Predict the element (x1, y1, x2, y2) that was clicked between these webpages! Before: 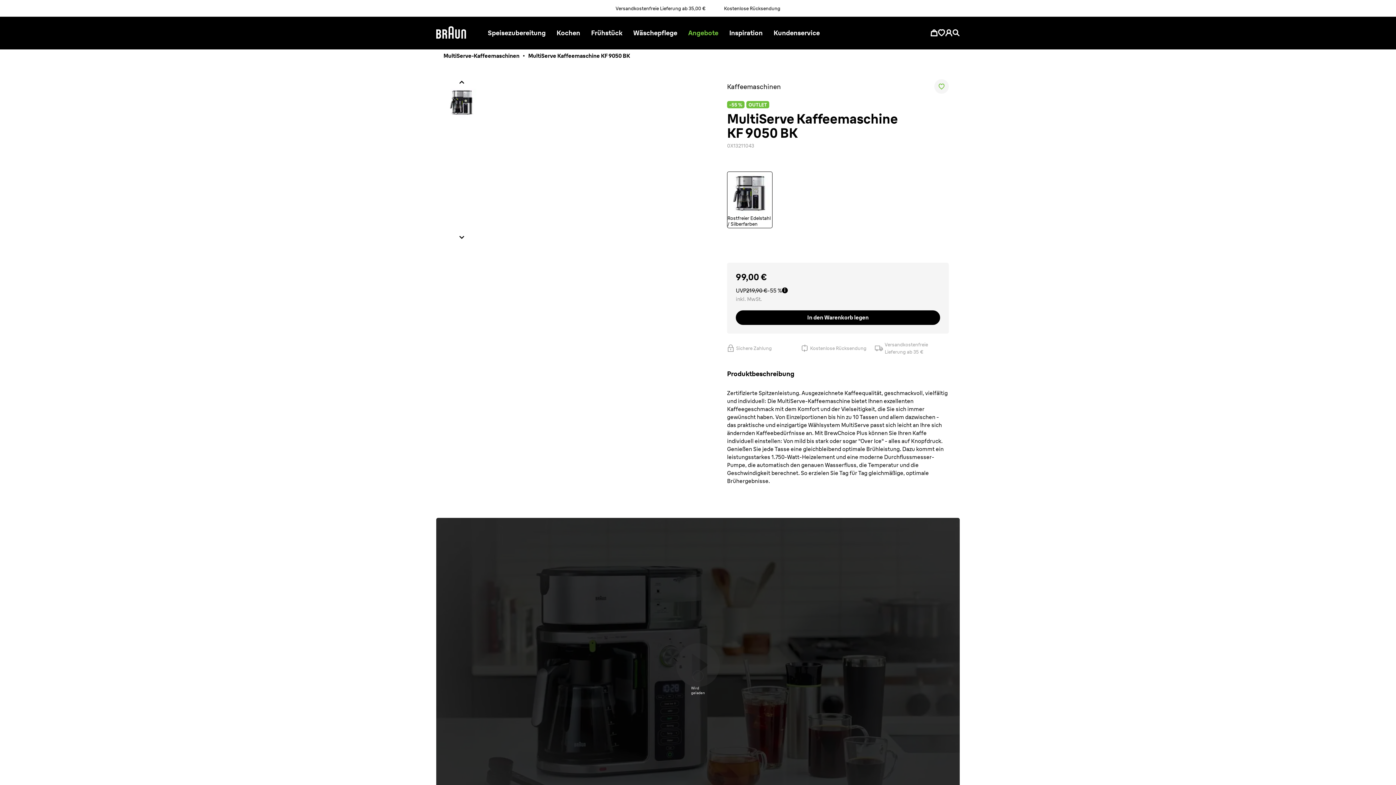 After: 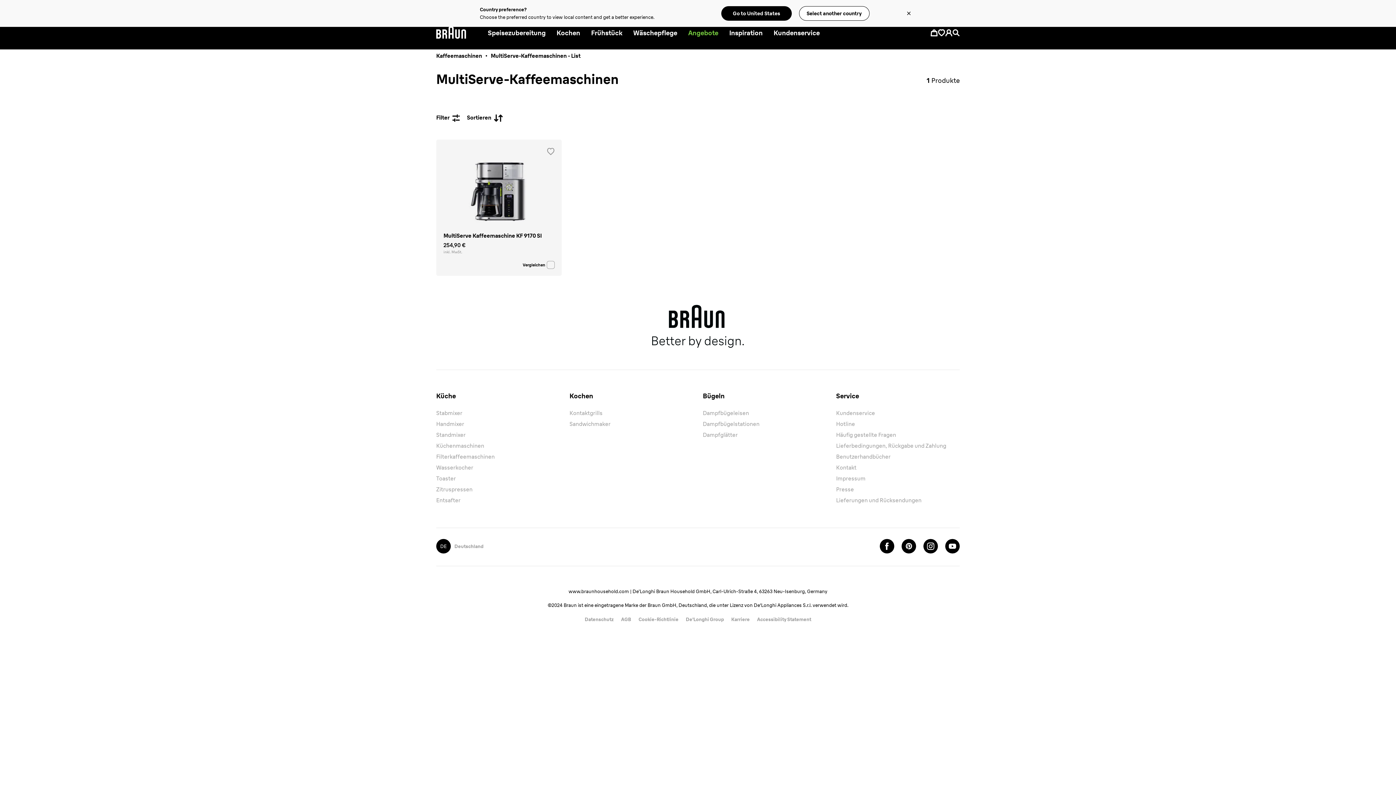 Action: bbox: (443, 53, 519, 58) label: MultiServe-Kaffeemaschinen